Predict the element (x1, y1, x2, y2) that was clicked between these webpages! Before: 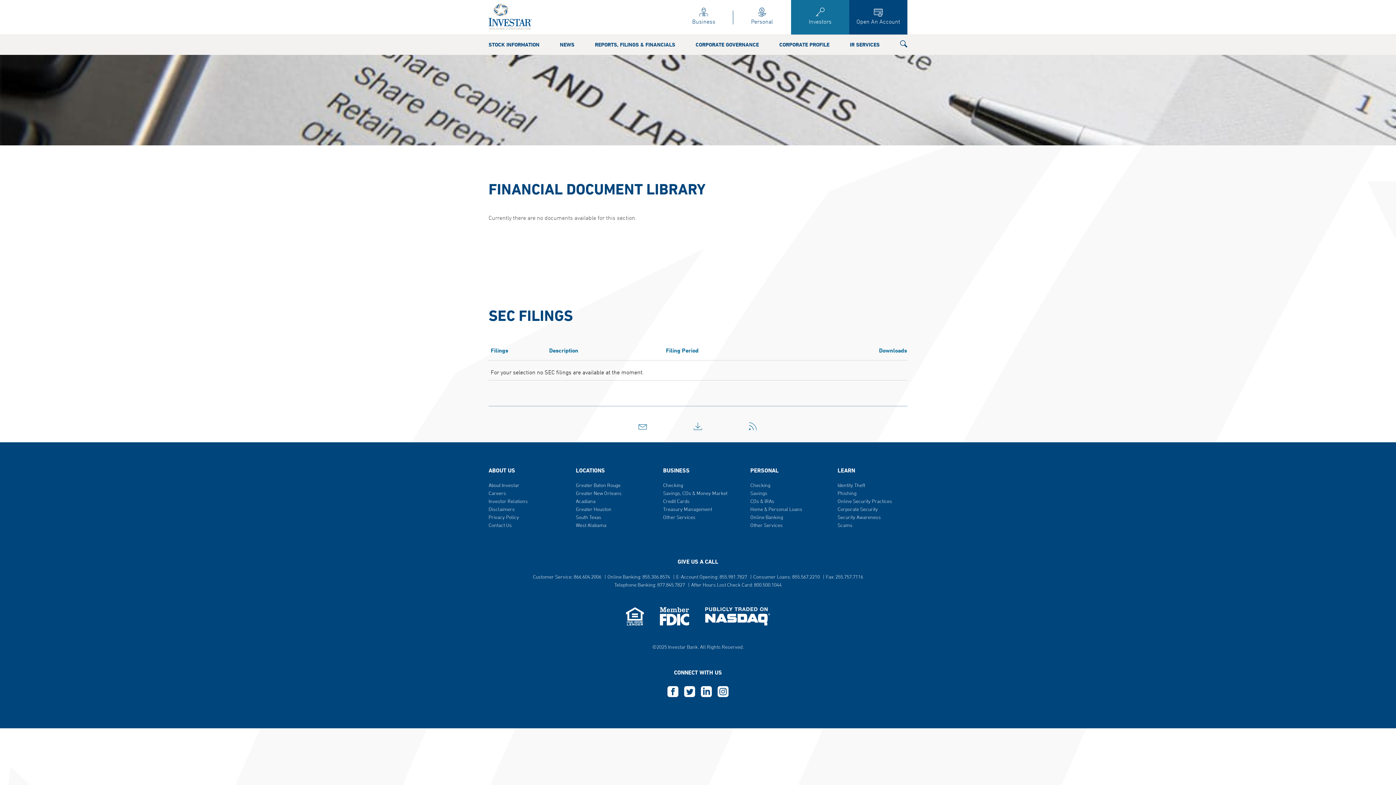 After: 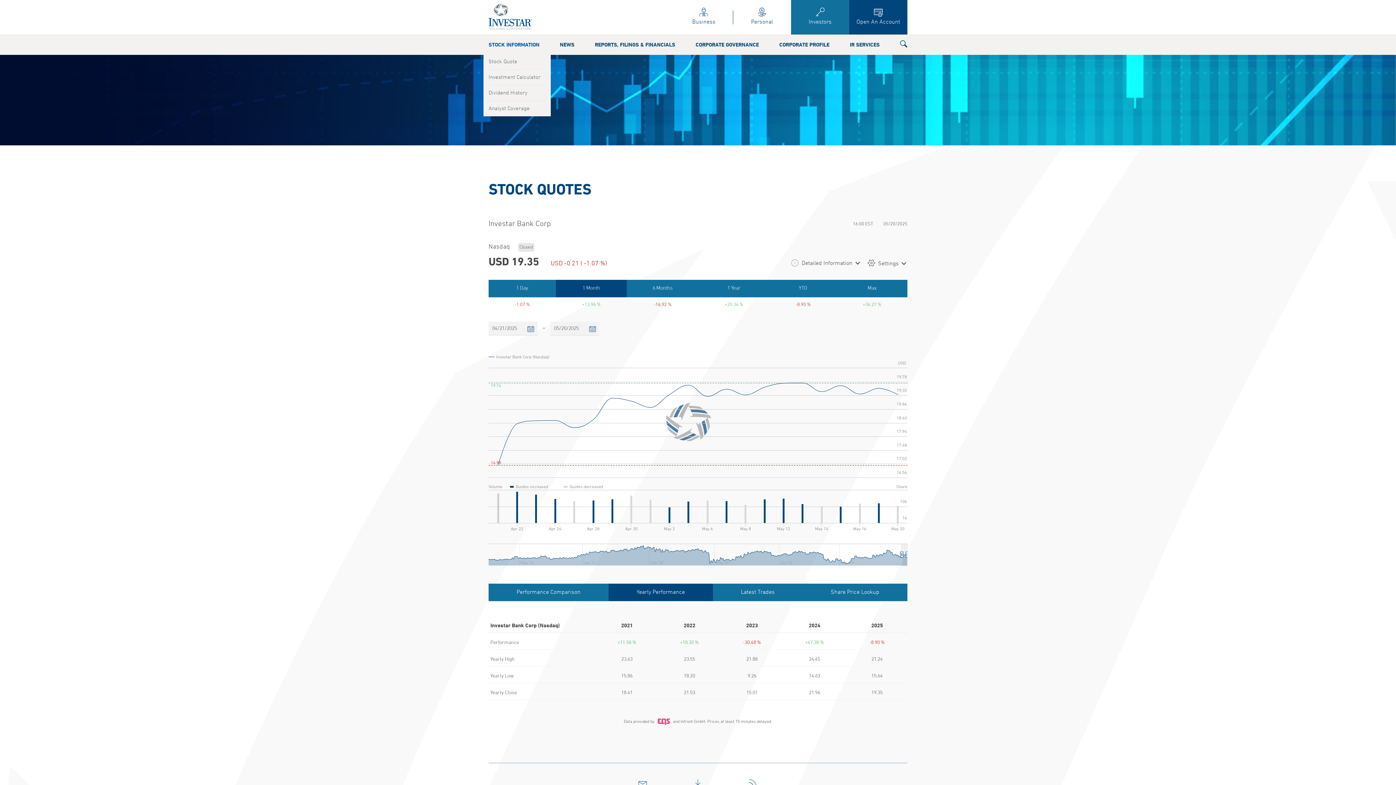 Action: bbox: (488, 41, 539, 48) label: STOCK INFORMATION